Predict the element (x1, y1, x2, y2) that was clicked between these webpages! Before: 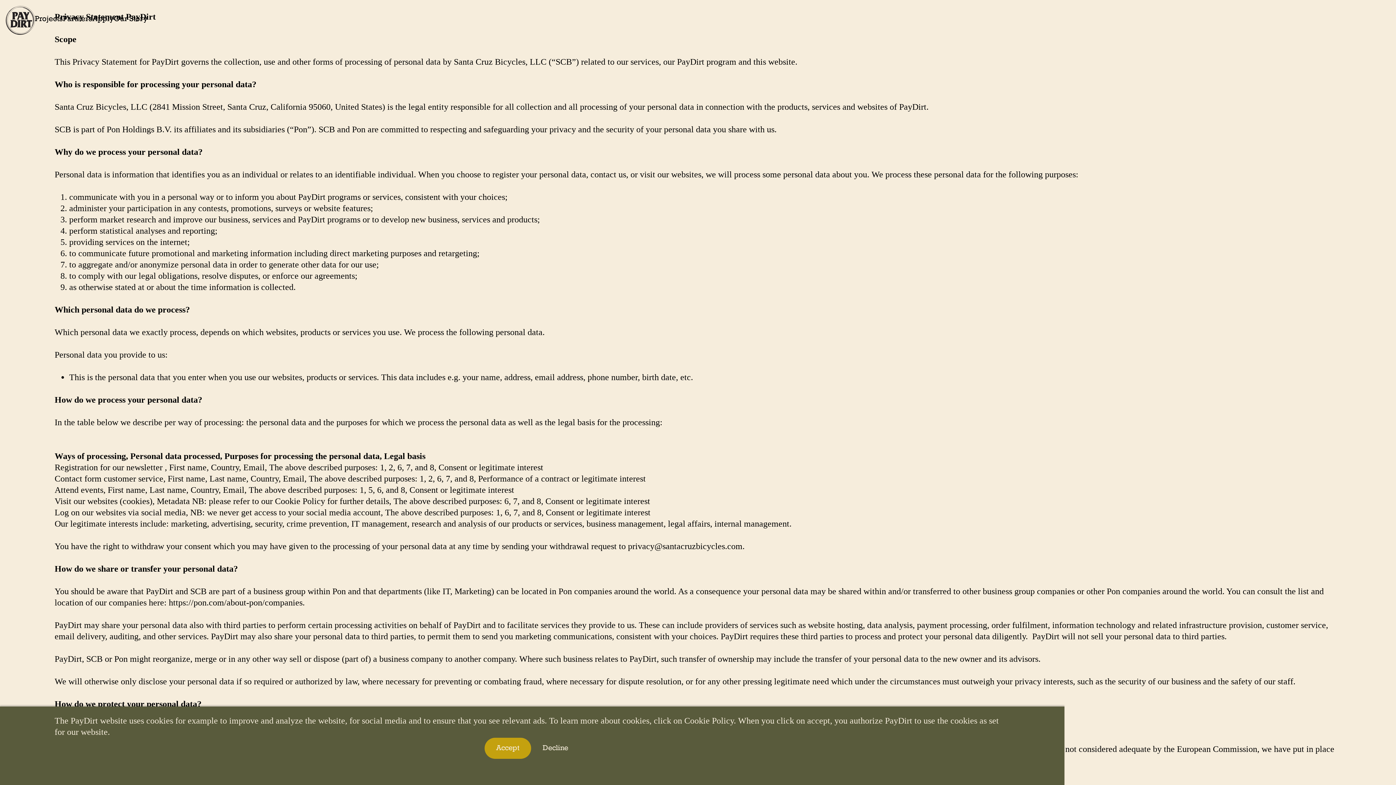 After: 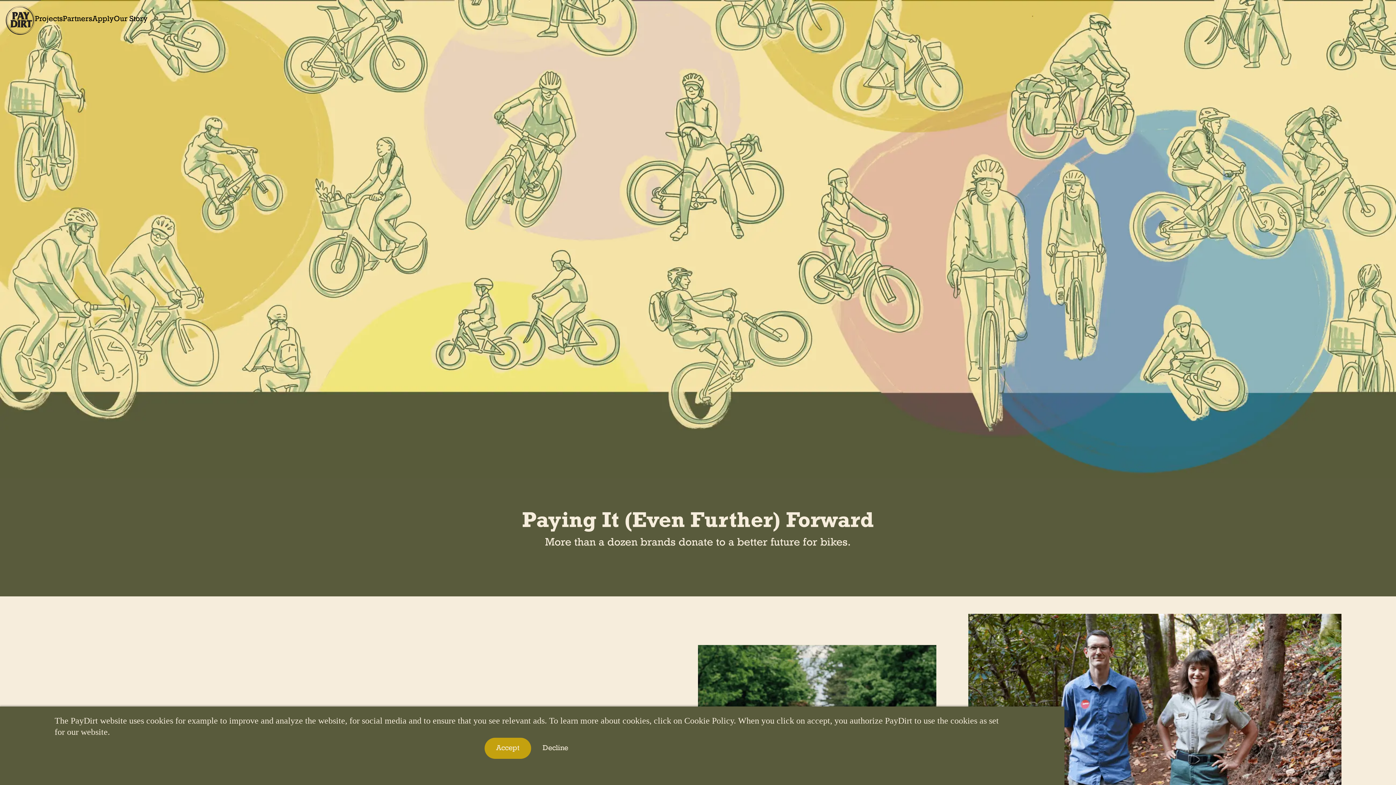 Action: bbox: (5, 5, 34, 34)